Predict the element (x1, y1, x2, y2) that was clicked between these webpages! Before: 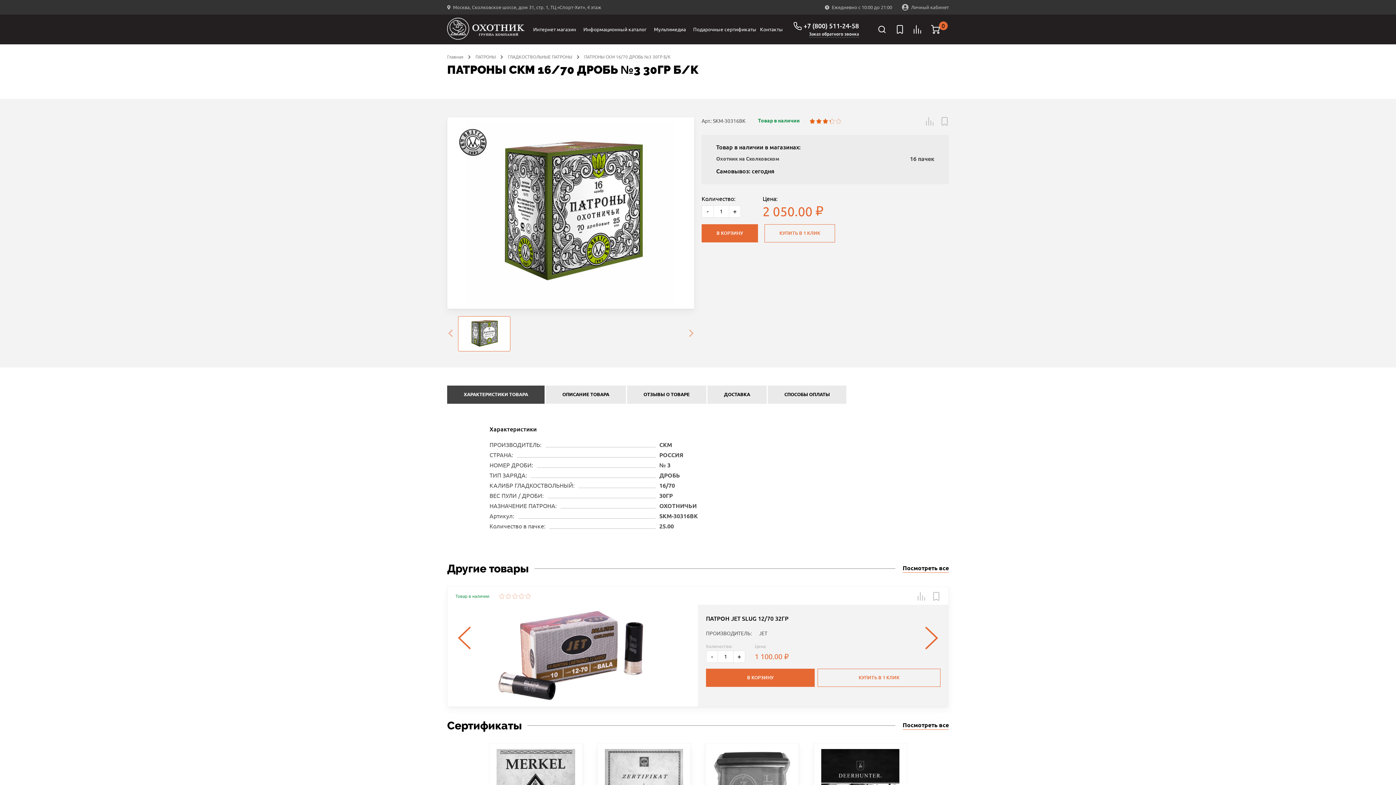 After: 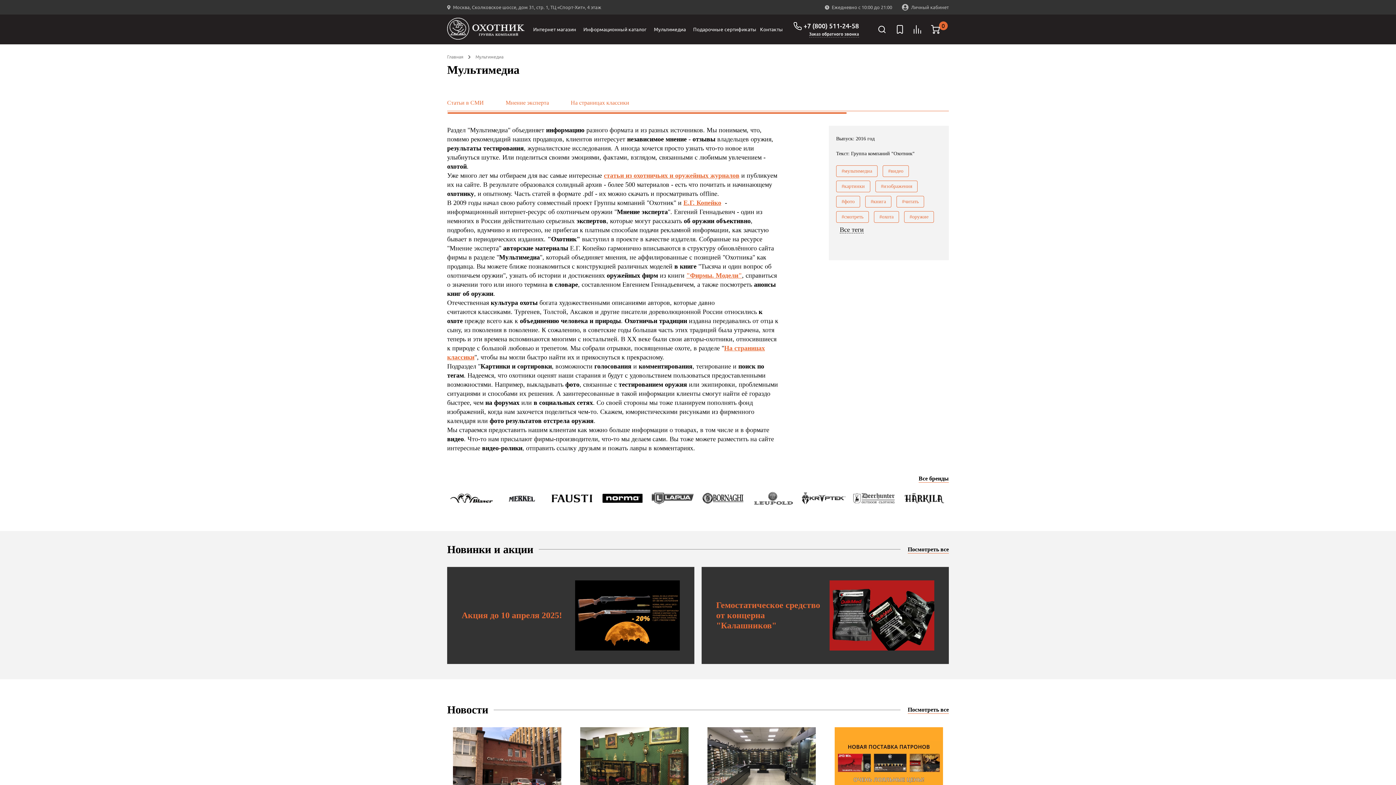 Action: label: Мультимедиа bbox: (652, 14, 691, 44)